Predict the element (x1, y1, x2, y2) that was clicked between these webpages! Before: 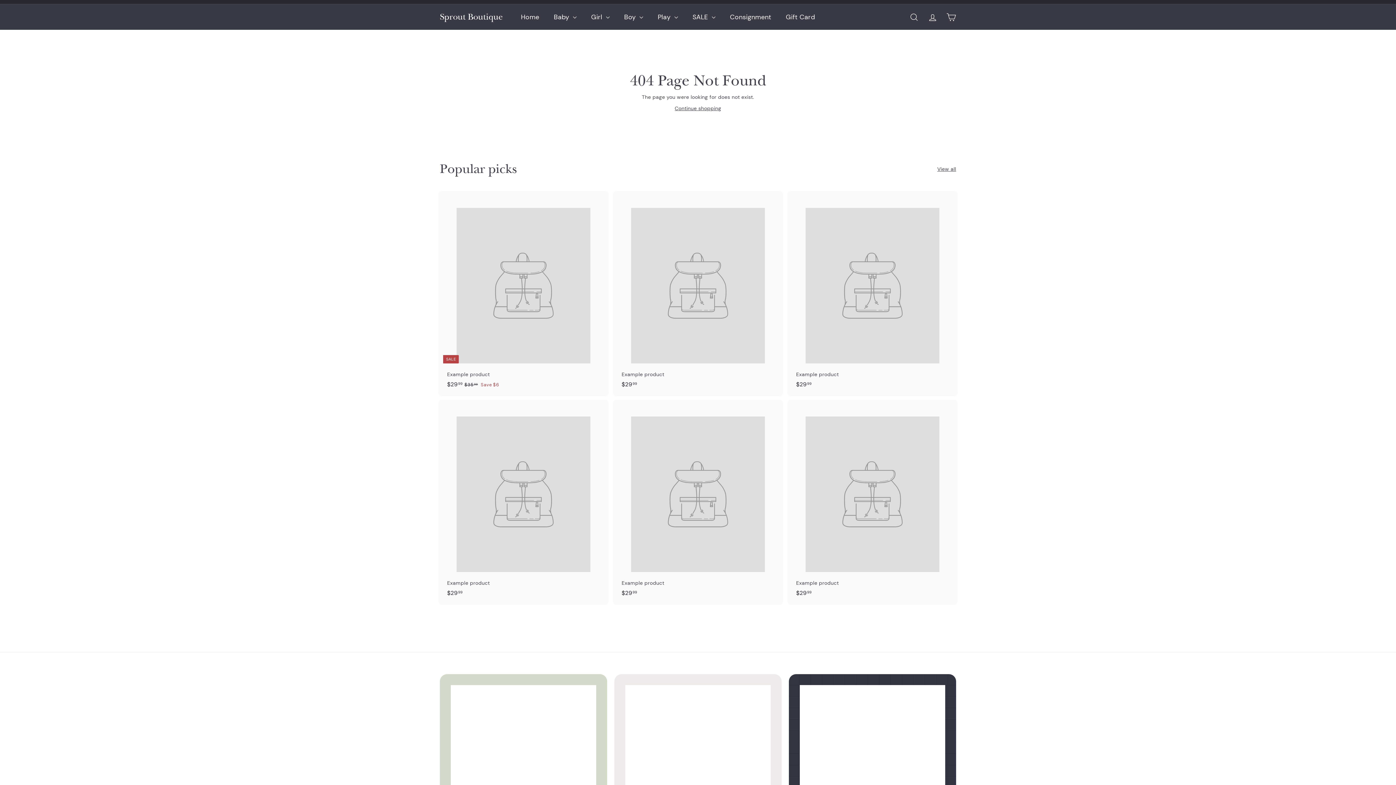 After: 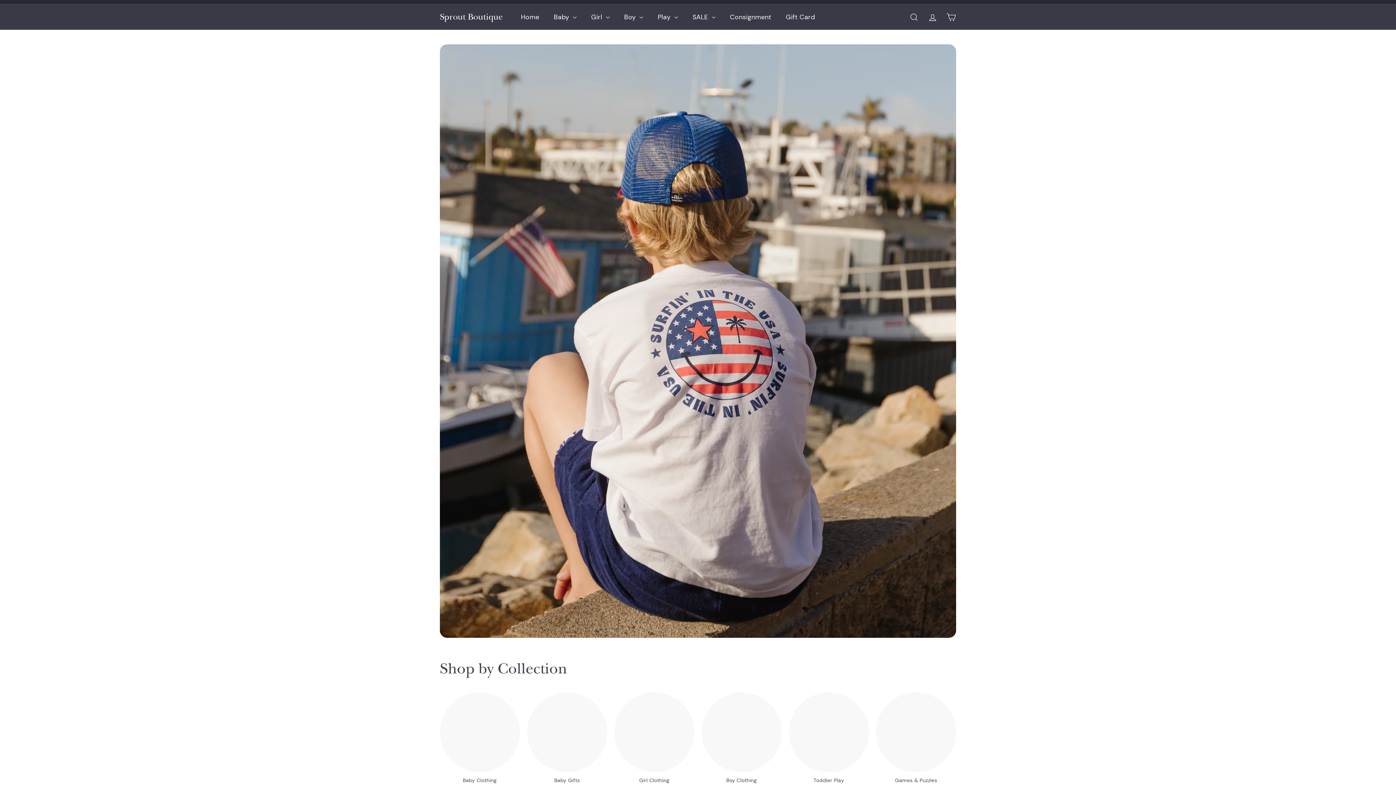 Action: bbox: (674, 105, 721, 111) label: Continue shopping